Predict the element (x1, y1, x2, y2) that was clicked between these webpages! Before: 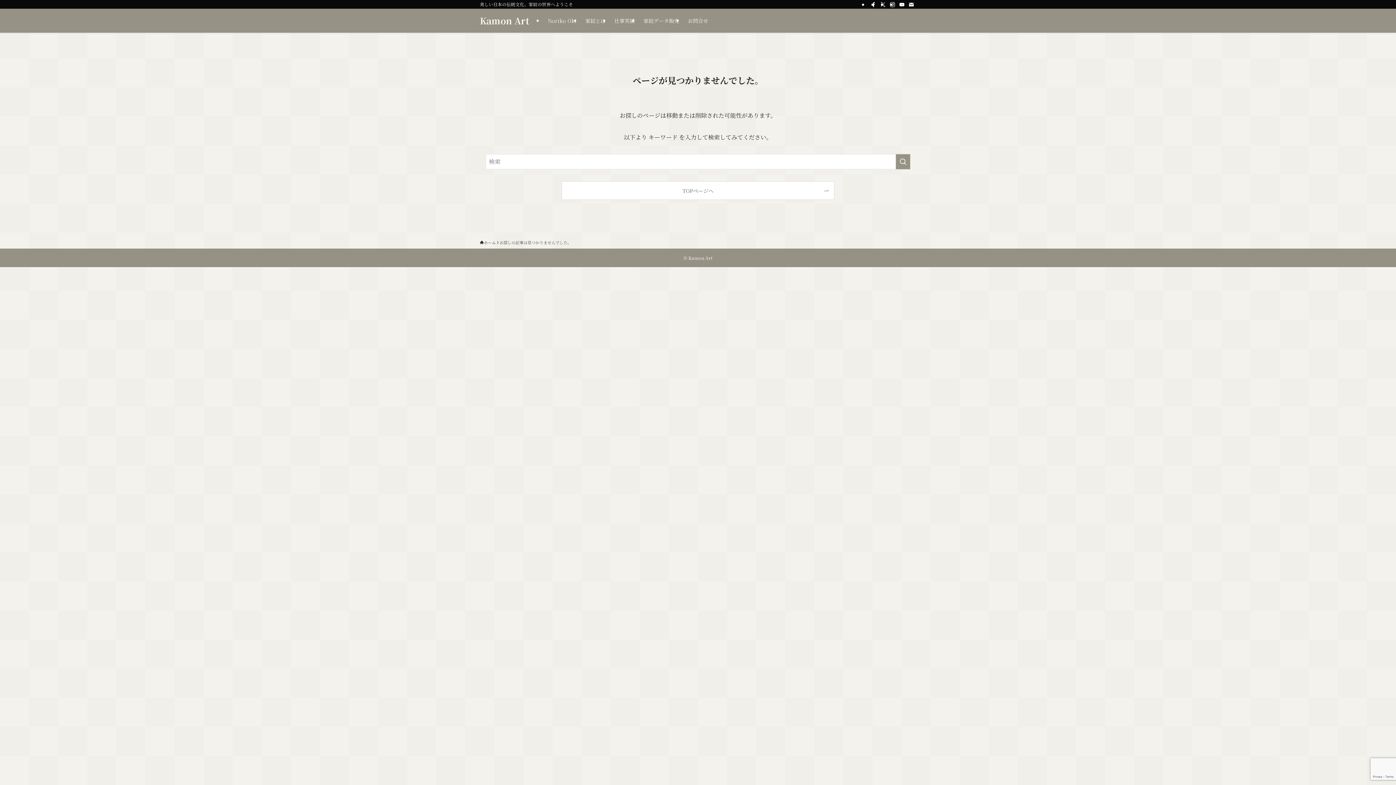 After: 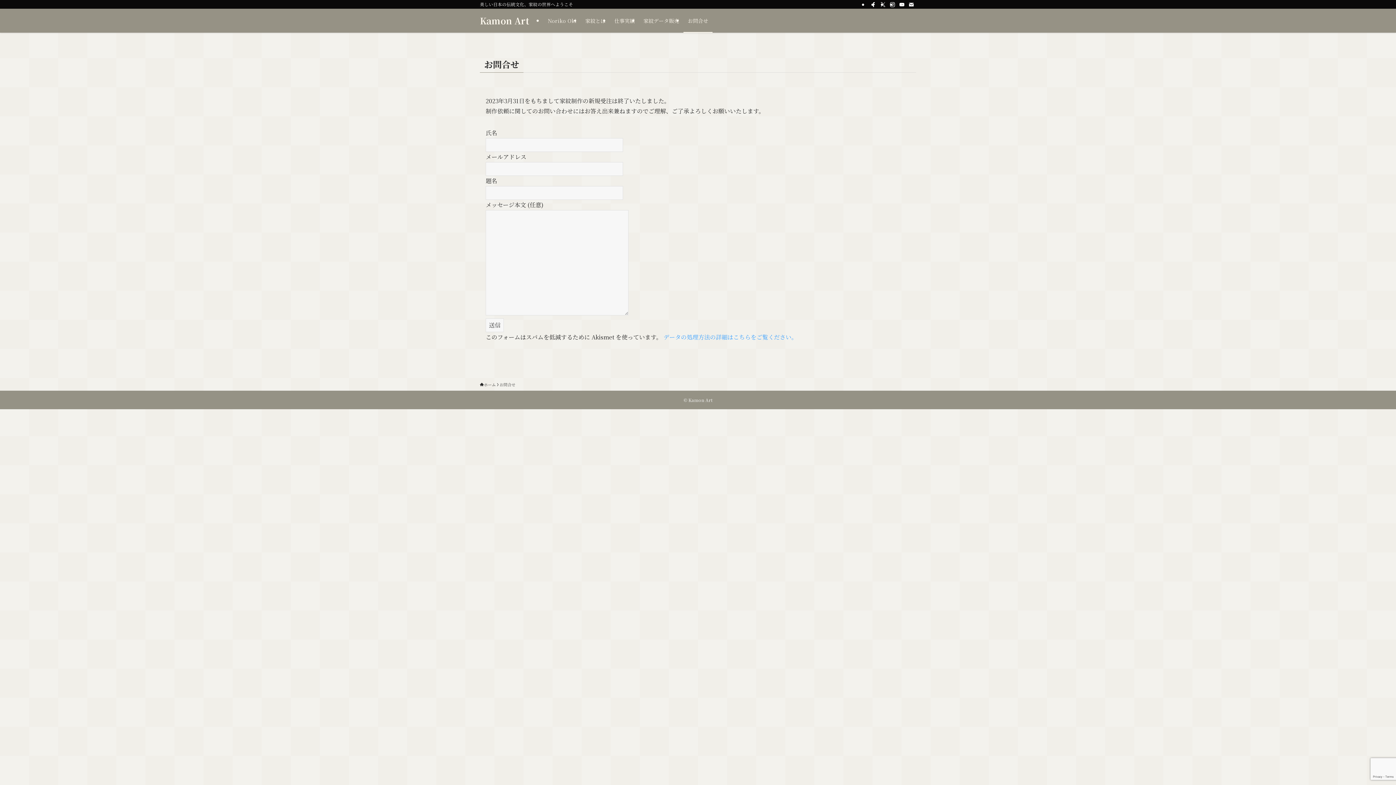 Action: label: お問合せ bbox: (683, 8, 712, 32)